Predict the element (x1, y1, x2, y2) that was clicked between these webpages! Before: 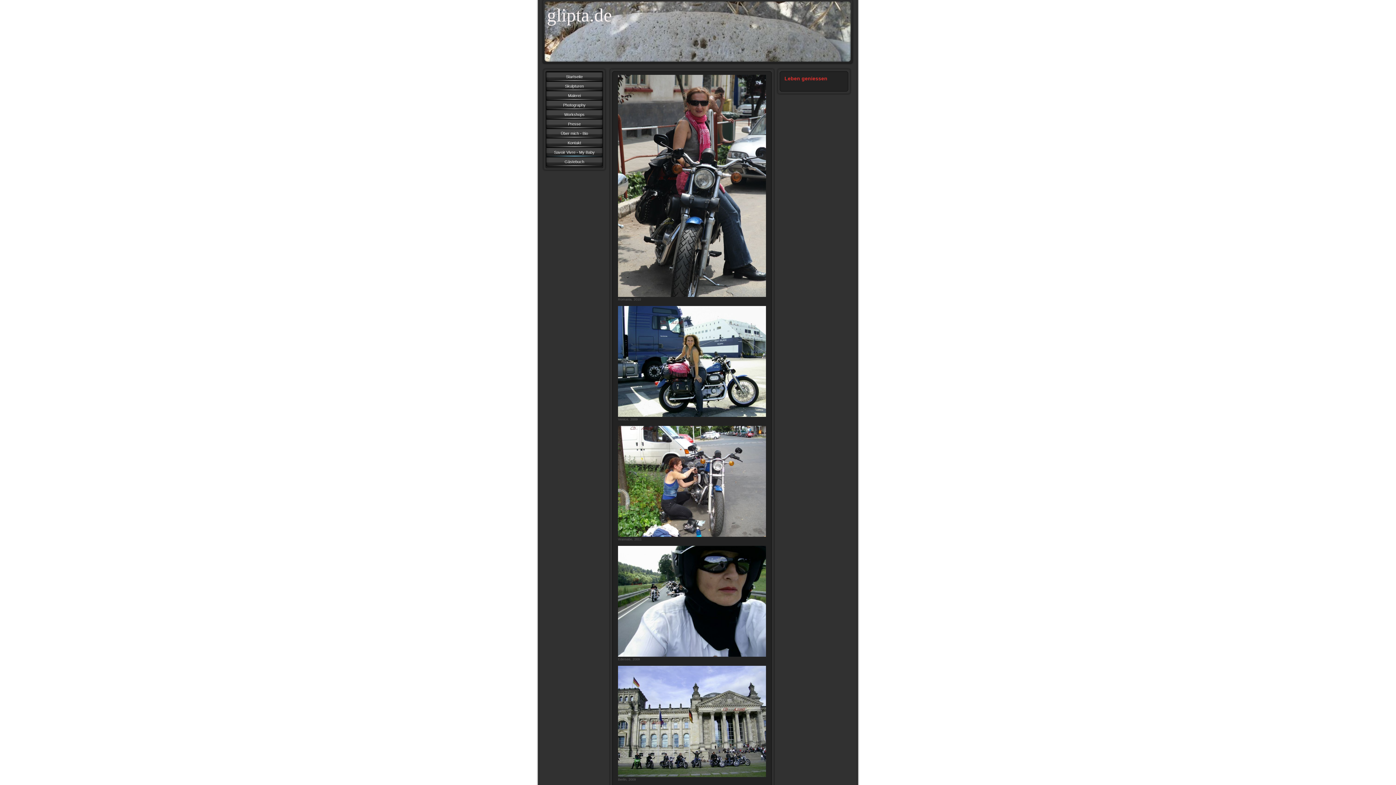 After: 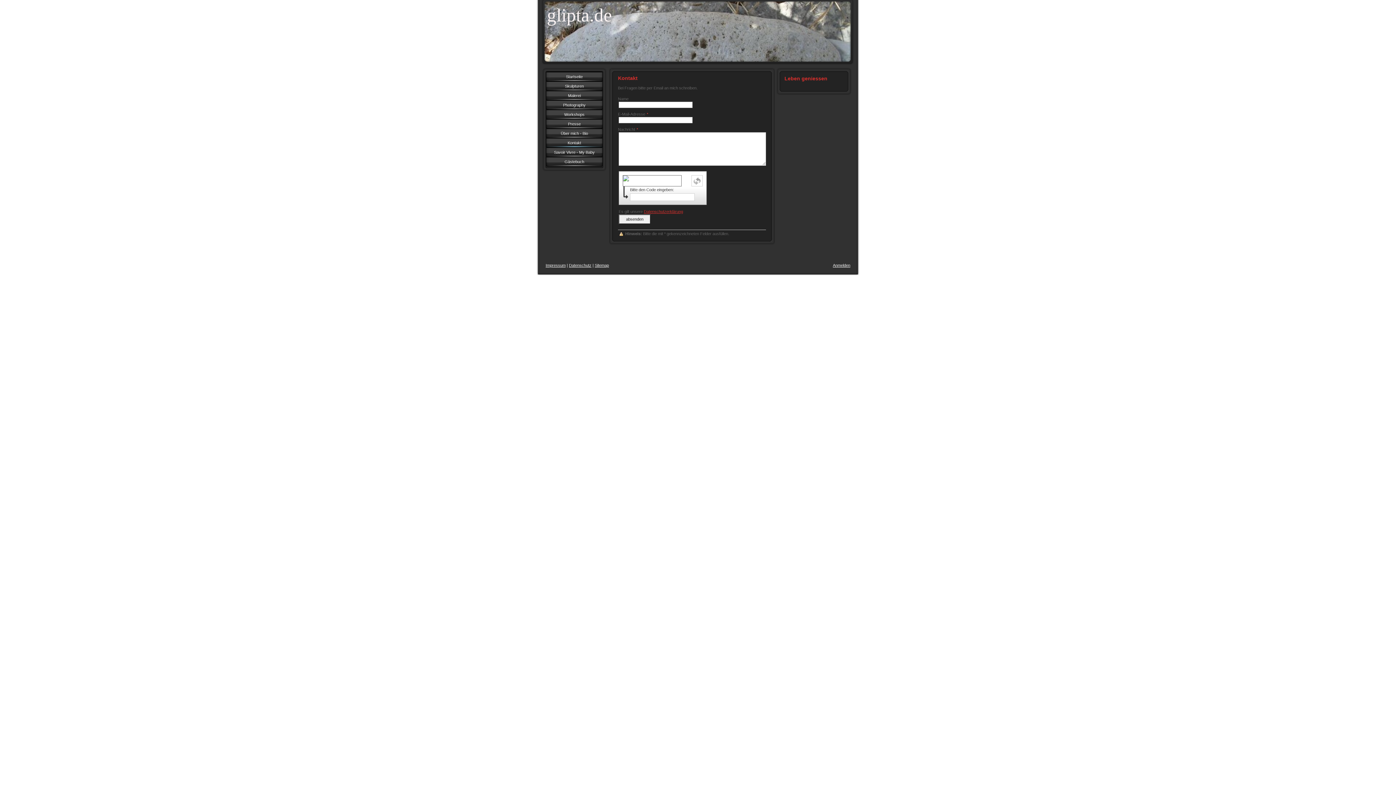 Action: bbox: (546, 138, 602, 147) label: Kontakt